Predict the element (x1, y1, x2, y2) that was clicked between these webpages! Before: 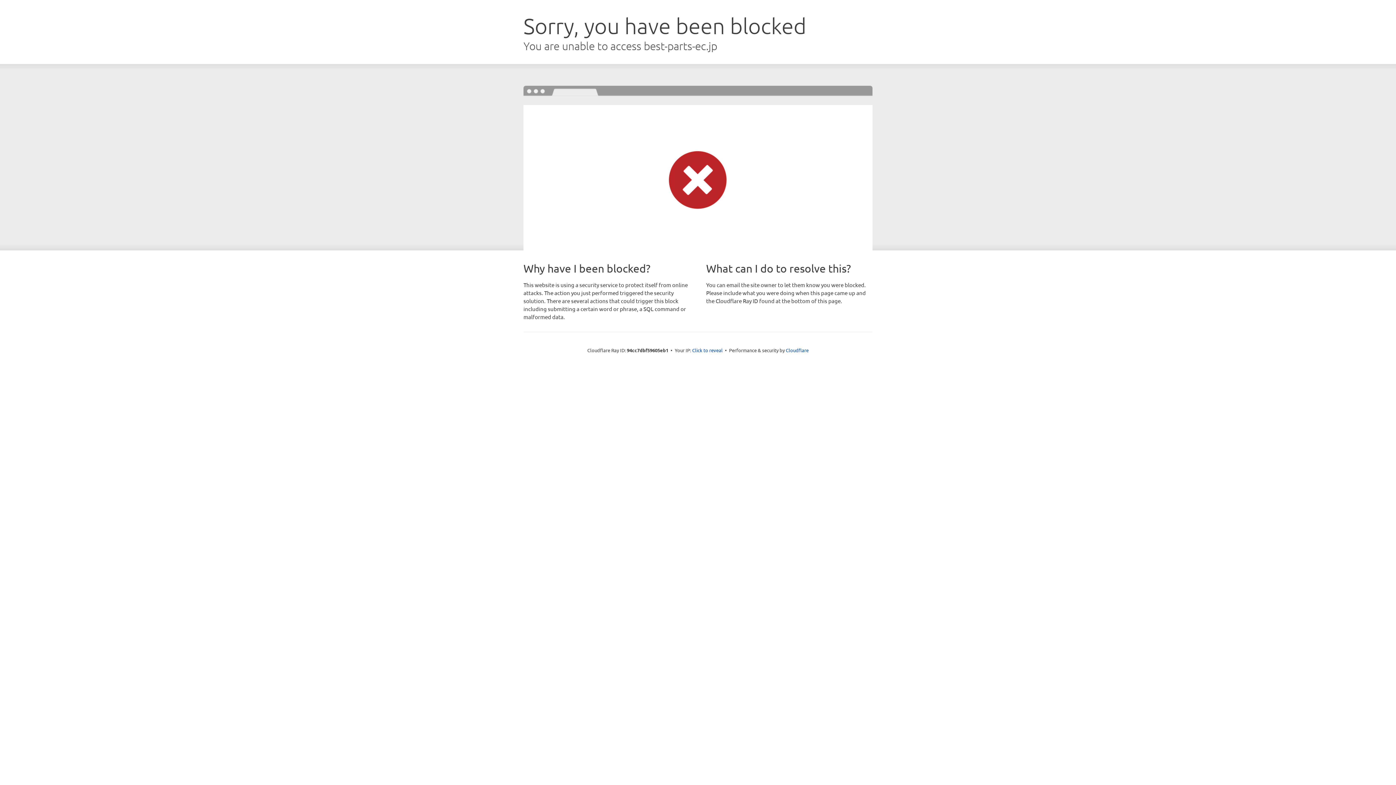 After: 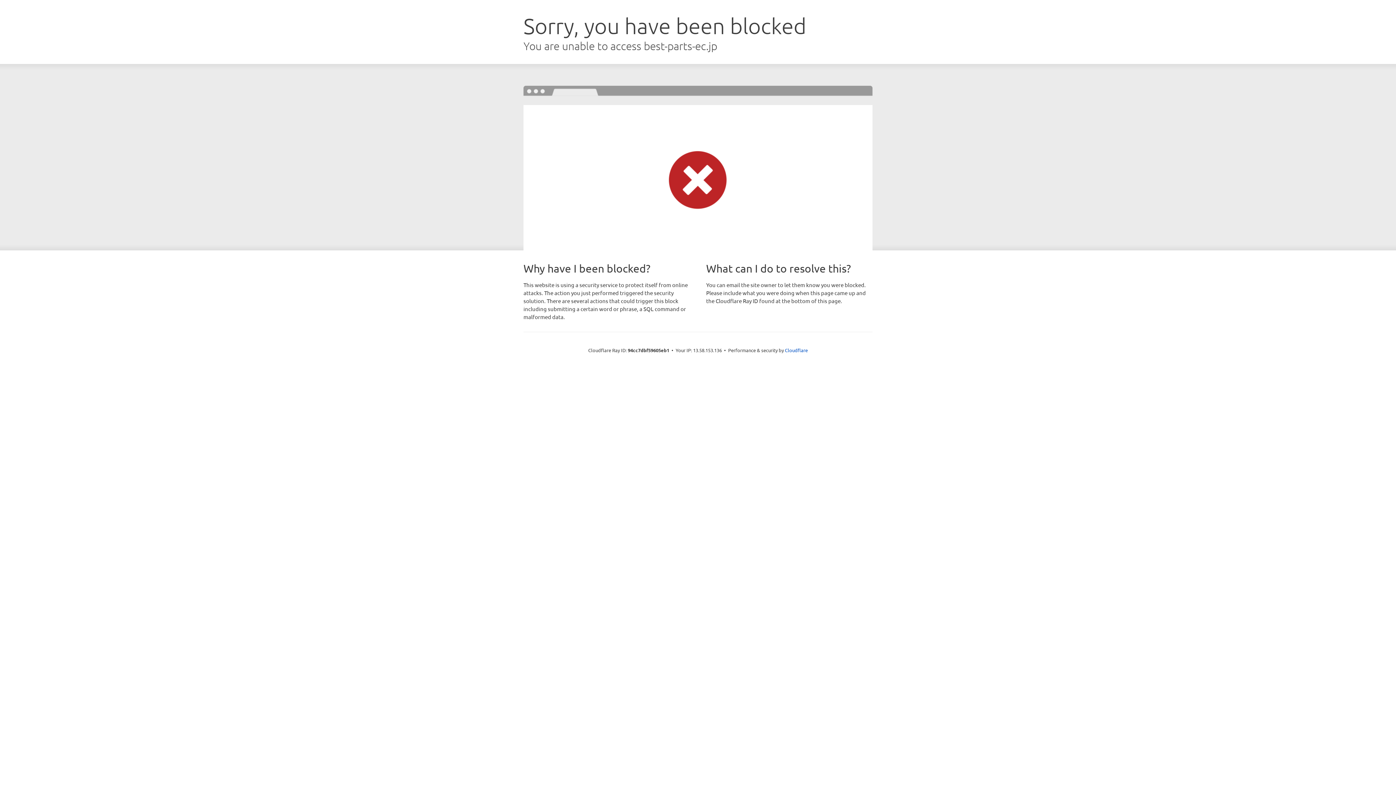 Action: label: Click to reveal bbox: (692, 346, 722, 353)